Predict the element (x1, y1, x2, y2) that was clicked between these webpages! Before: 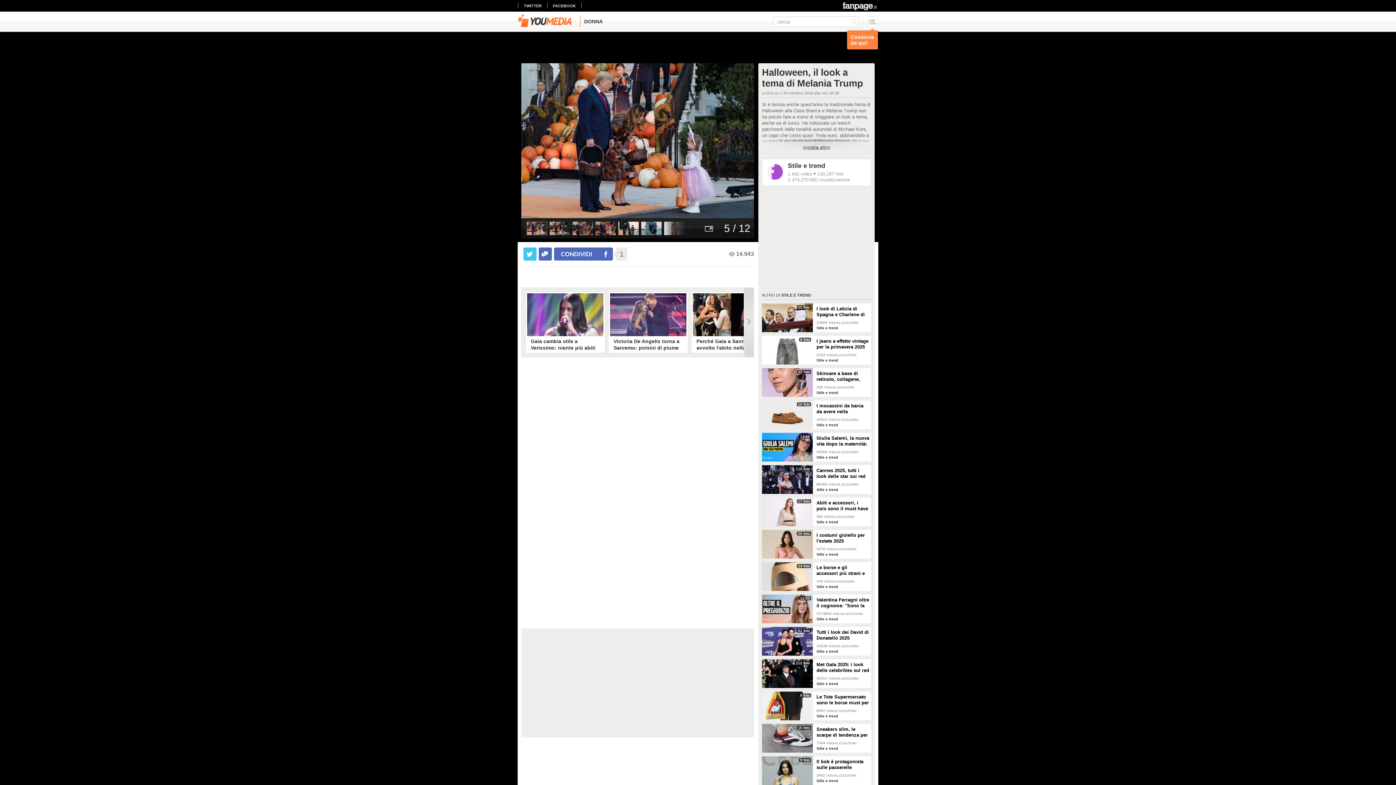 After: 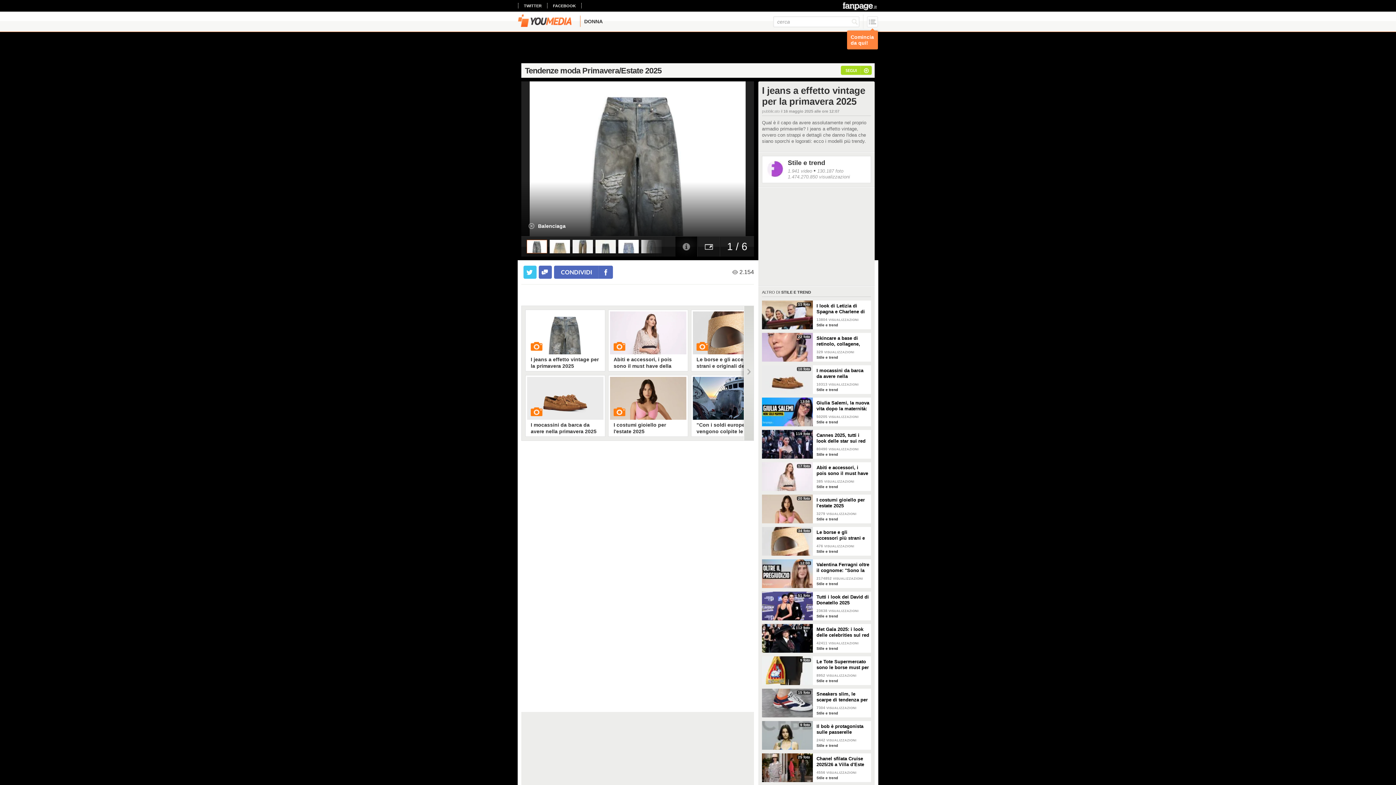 Action: label: 6 foto bbox: (762, 336, 813, 364)